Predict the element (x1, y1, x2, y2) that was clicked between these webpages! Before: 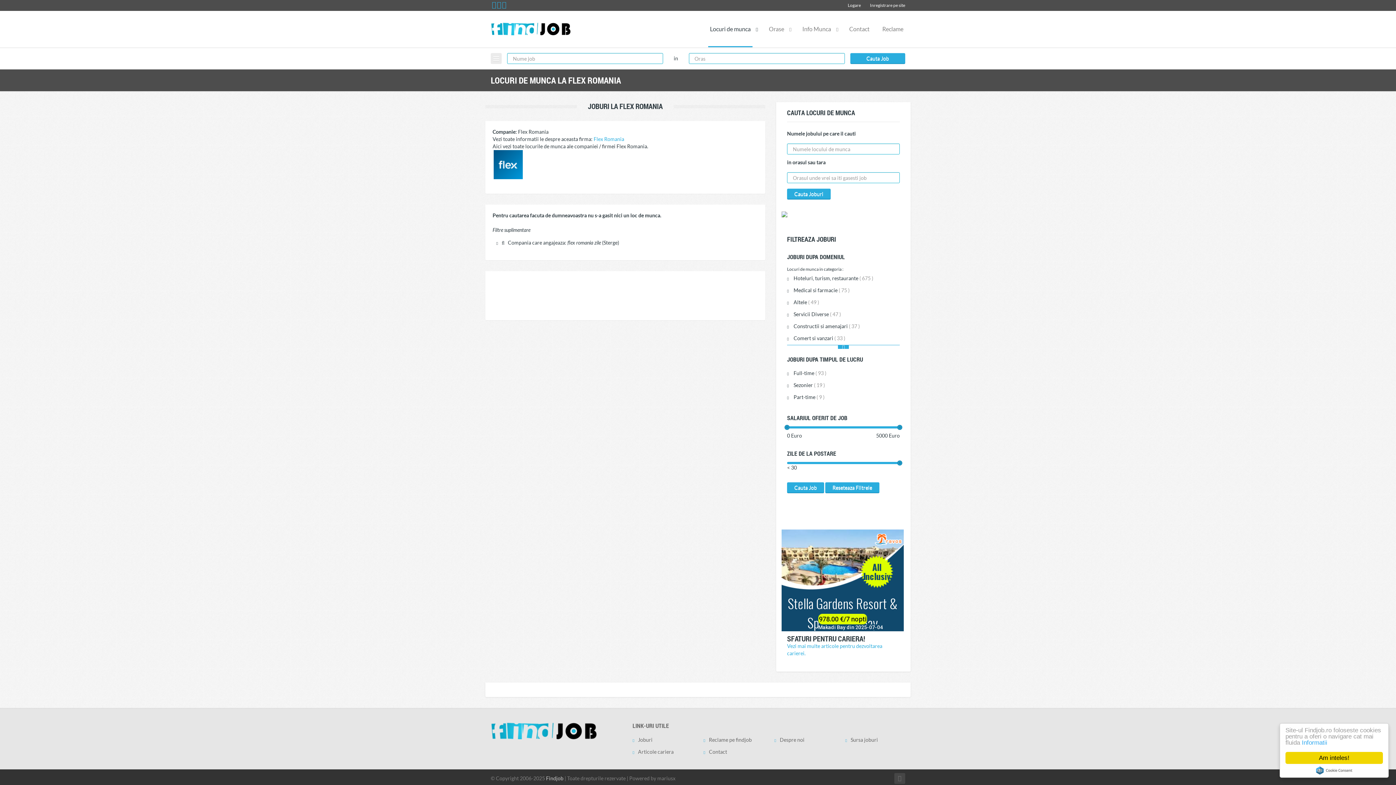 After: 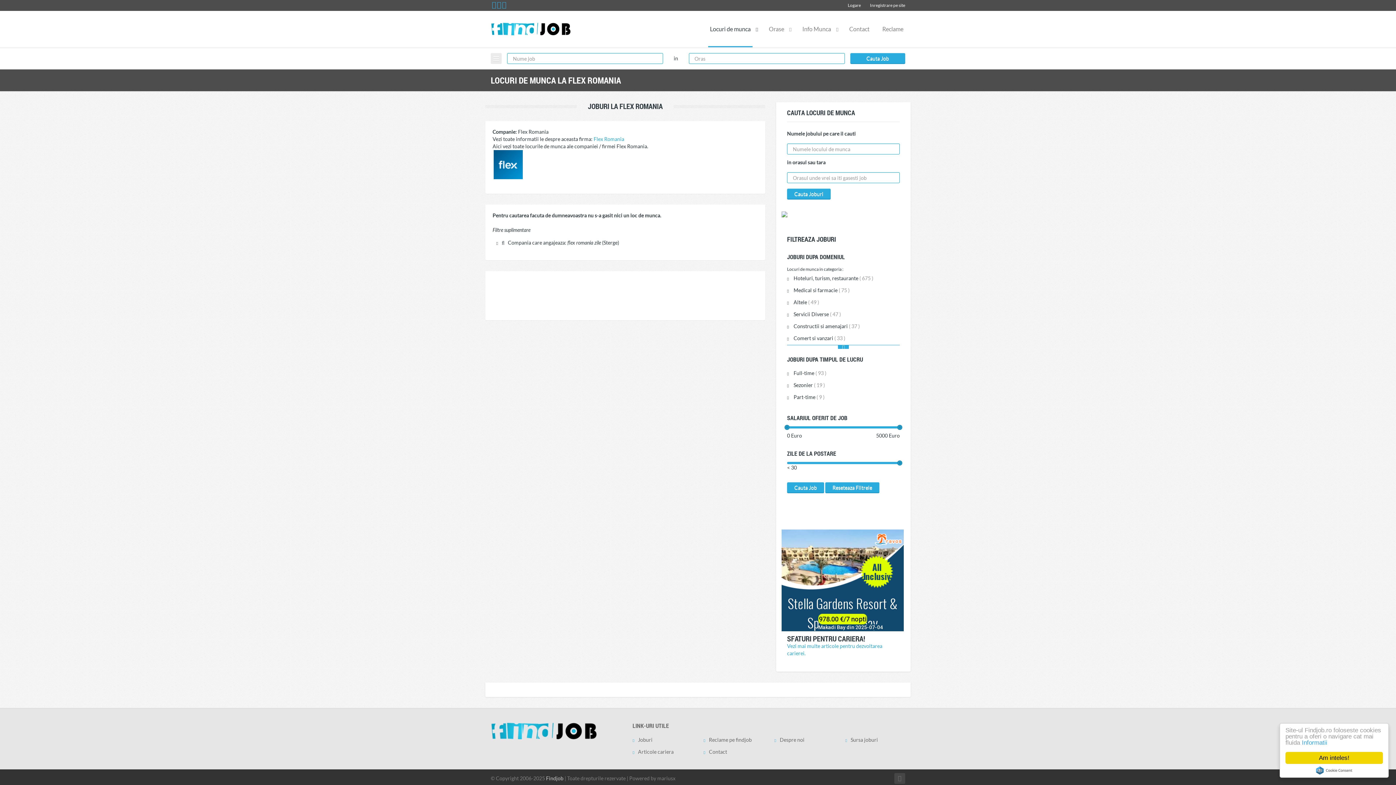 Action: bbox: (784, 425, 789, 430)